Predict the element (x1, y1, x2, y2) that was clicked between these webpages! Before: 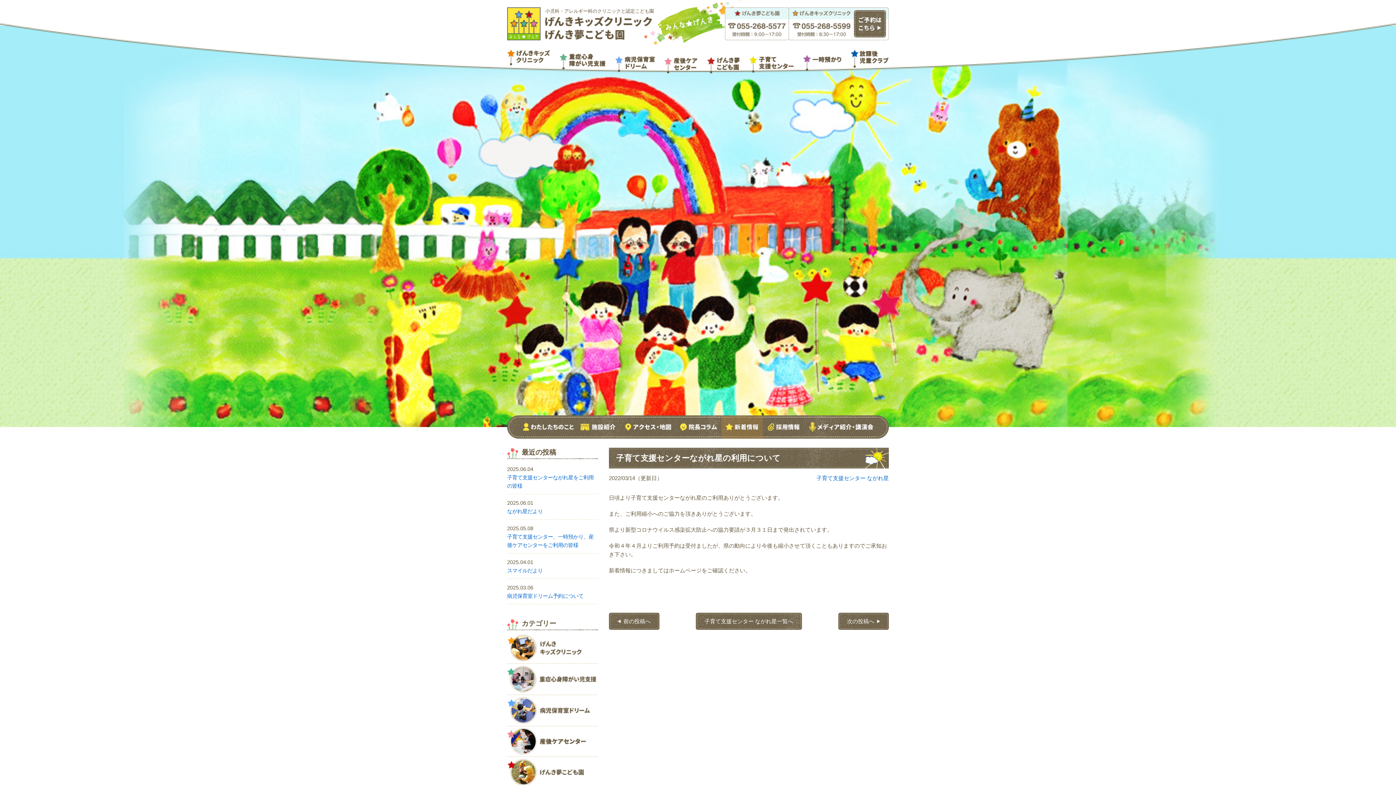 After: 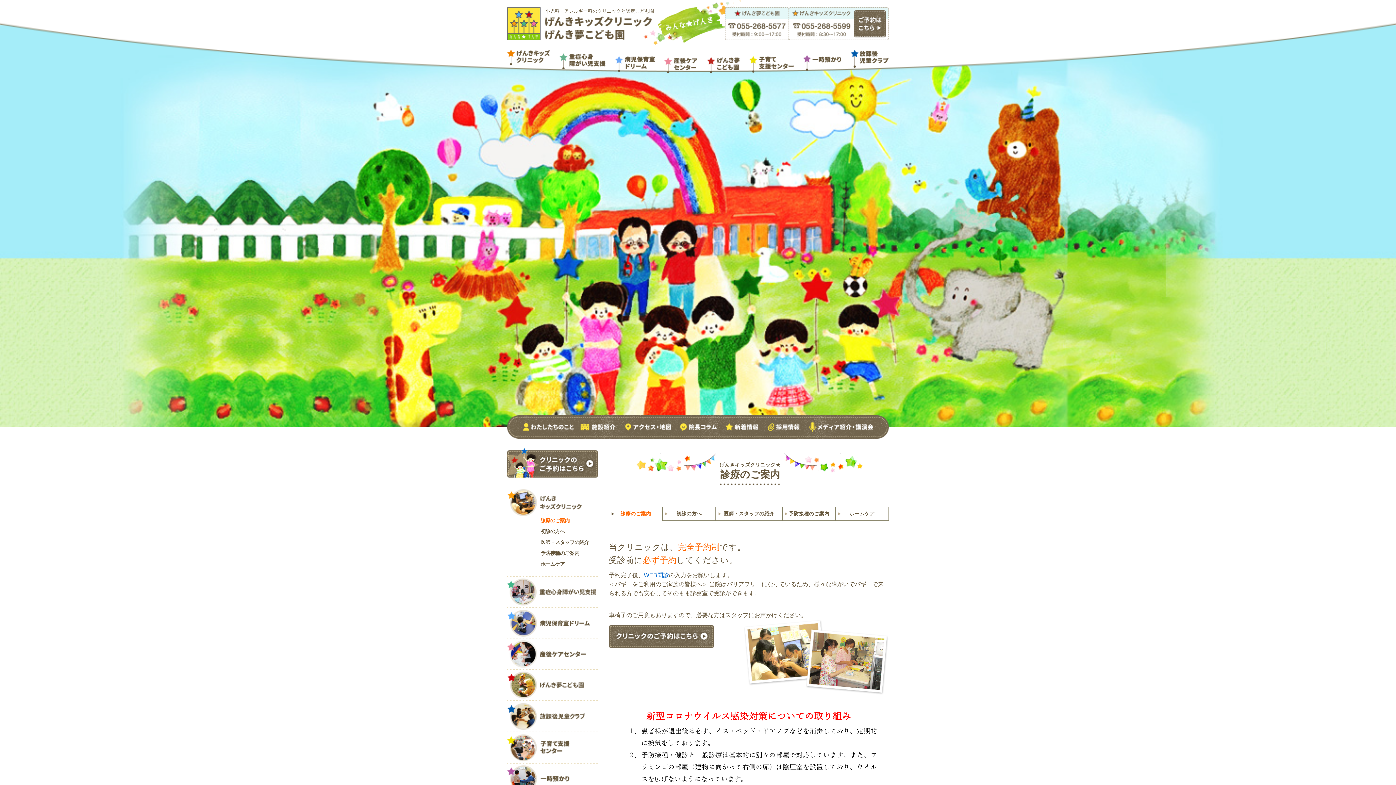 Action: bbox: (507, 50, 550, 56)